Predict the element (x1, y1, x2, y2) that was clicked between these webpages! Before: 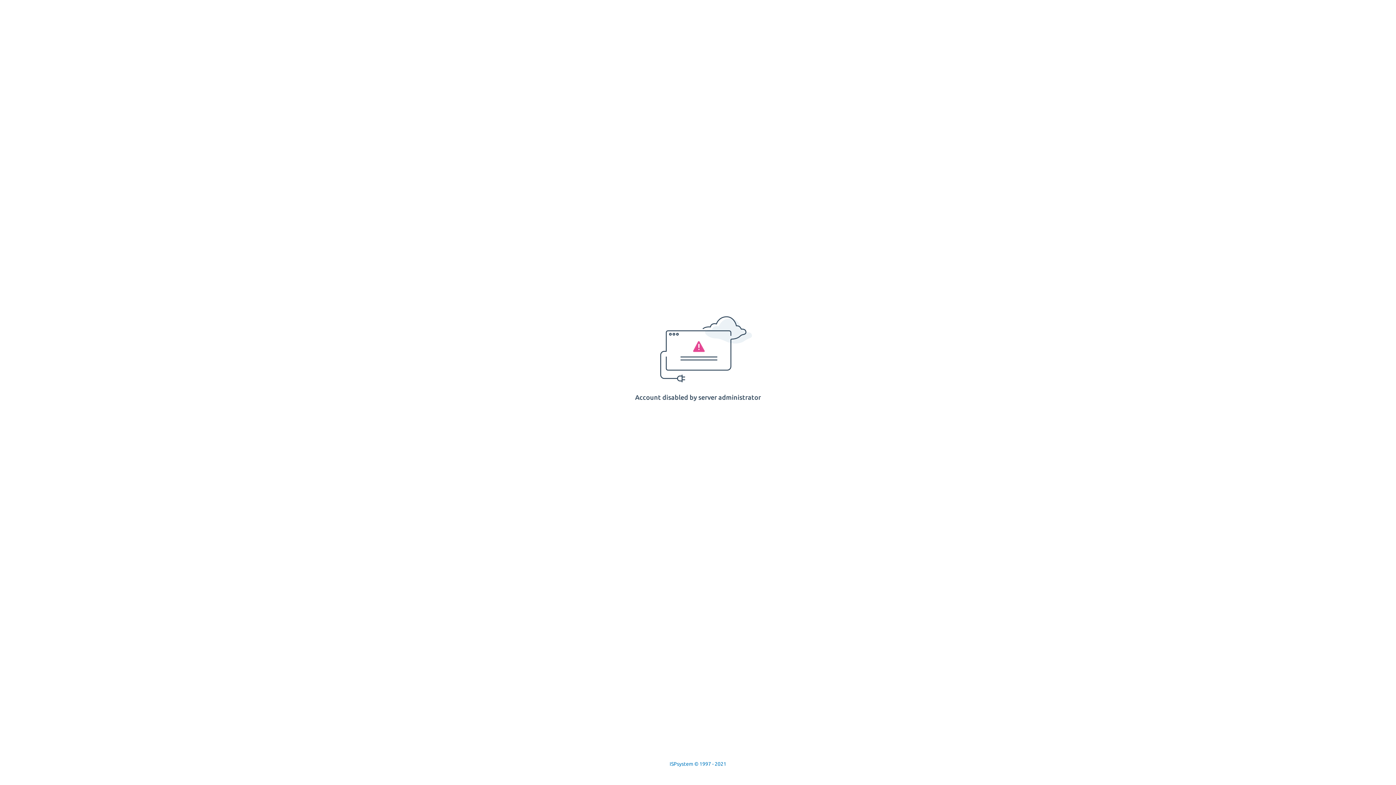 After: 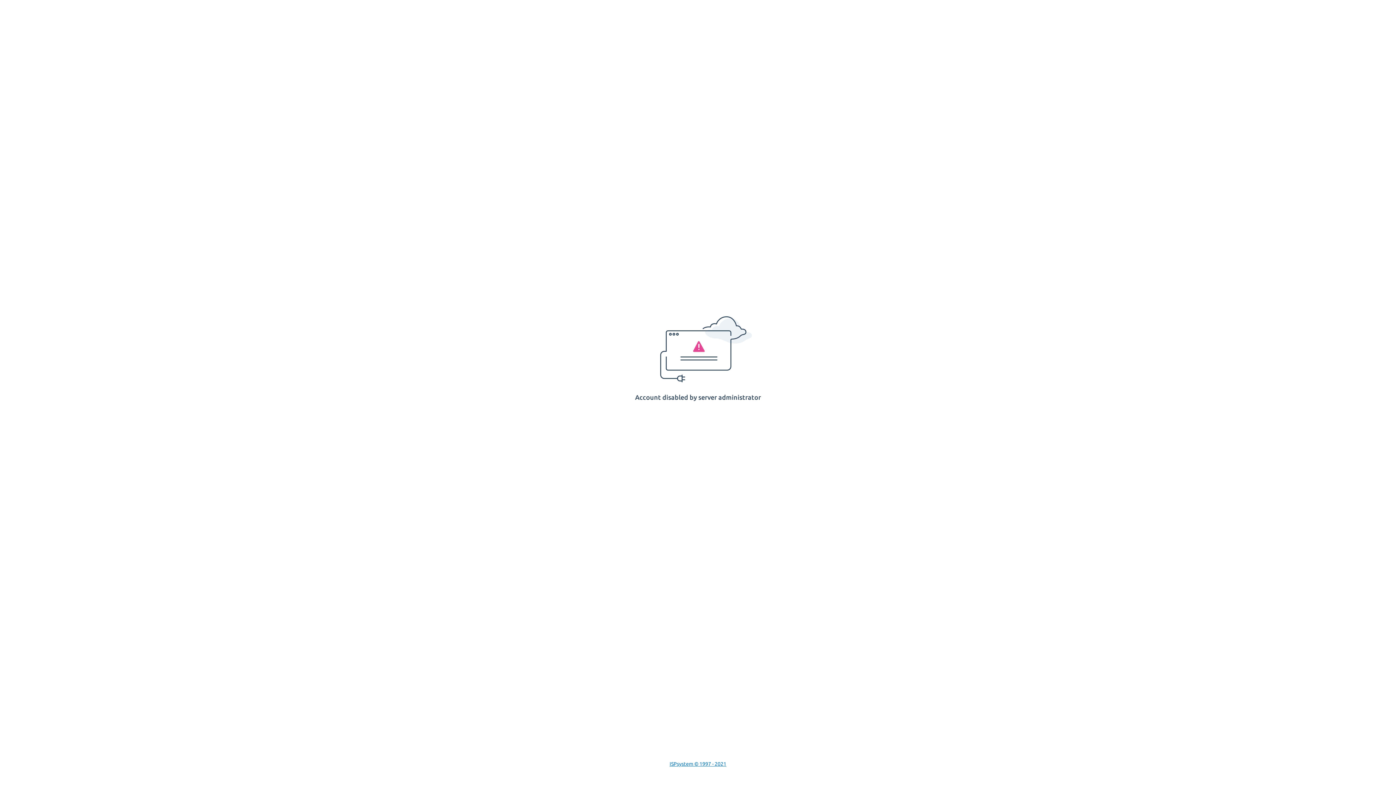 Action: bbox: (669, 761, 726, 767) label: ISPsystem © 1997 - 2021